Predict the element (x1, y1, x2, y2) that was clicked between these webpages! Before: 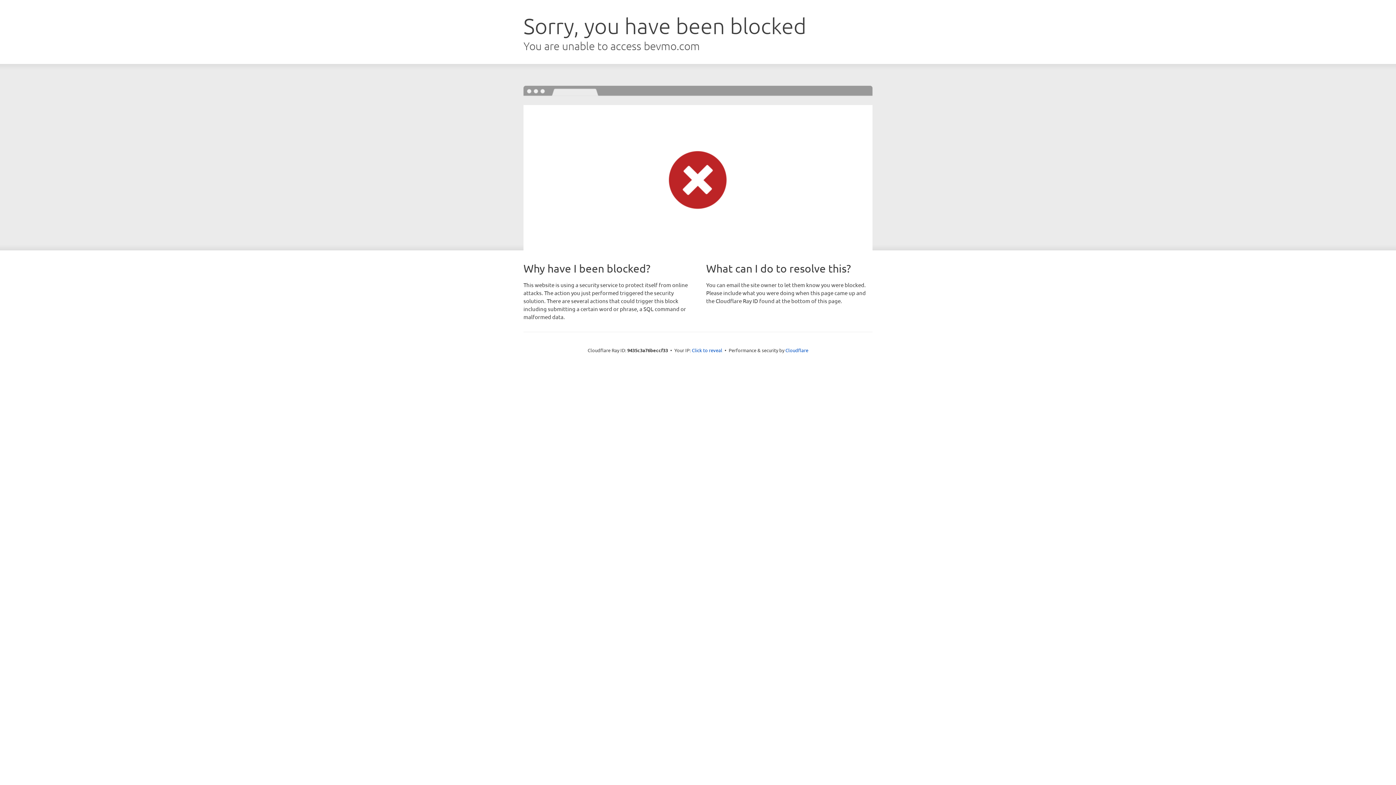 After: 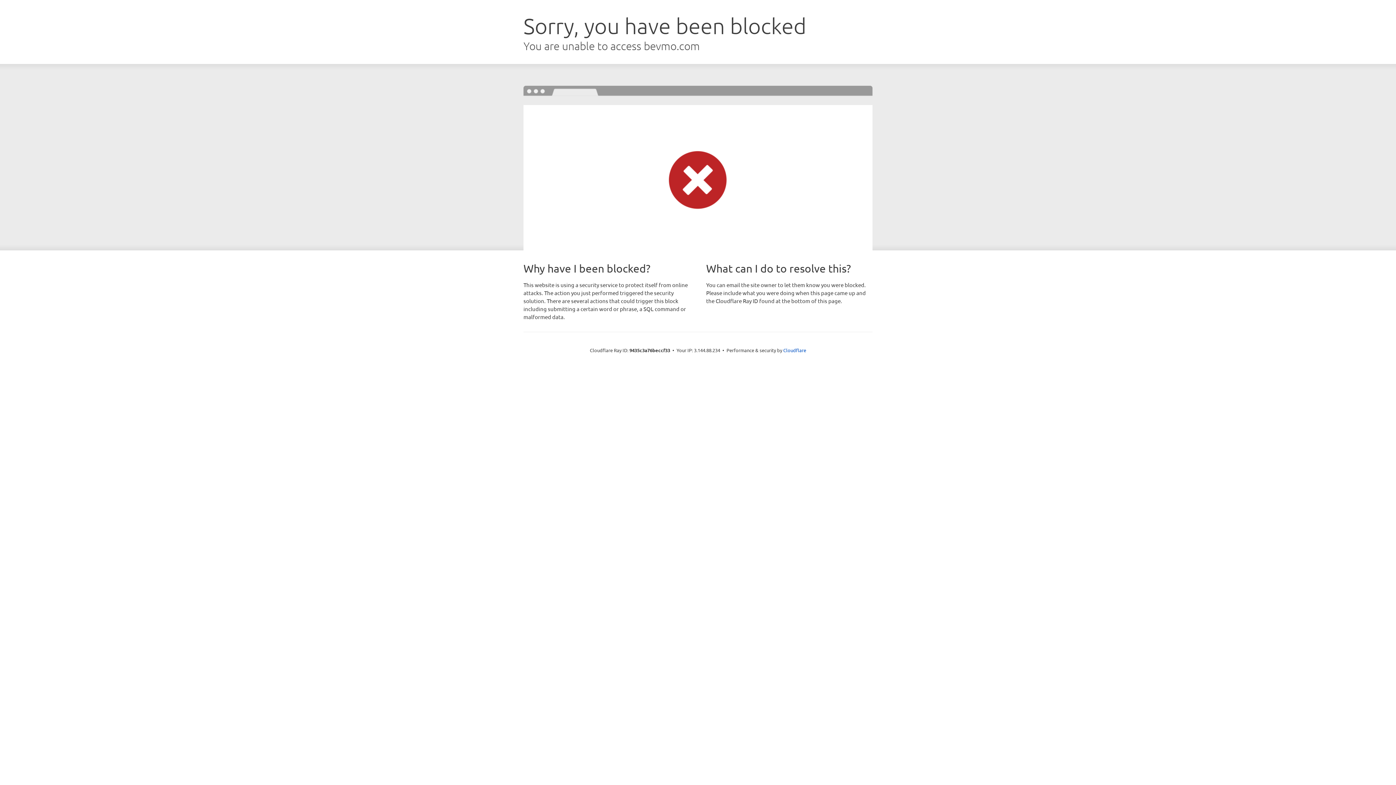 Action: bbox: (692, 346, 722, 353) label: Click to reveal